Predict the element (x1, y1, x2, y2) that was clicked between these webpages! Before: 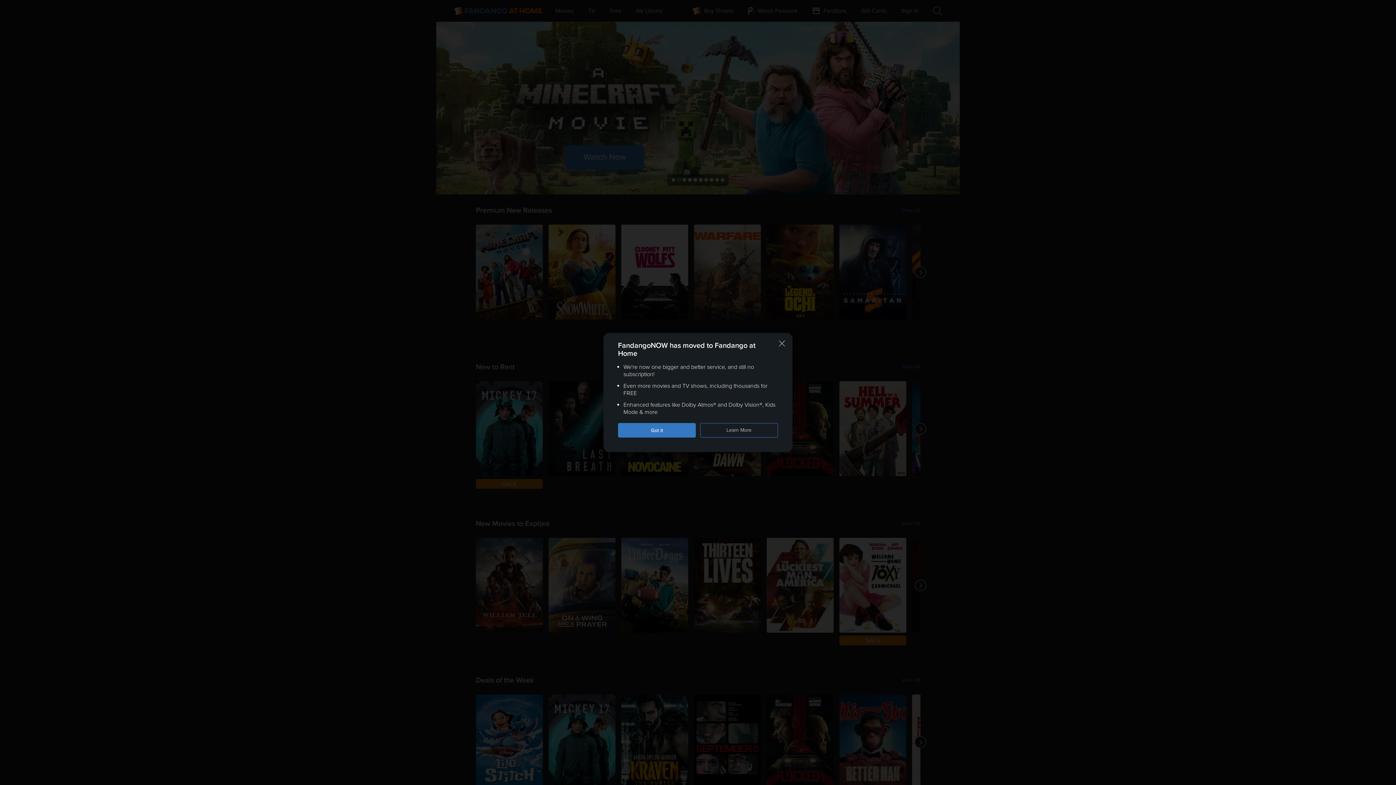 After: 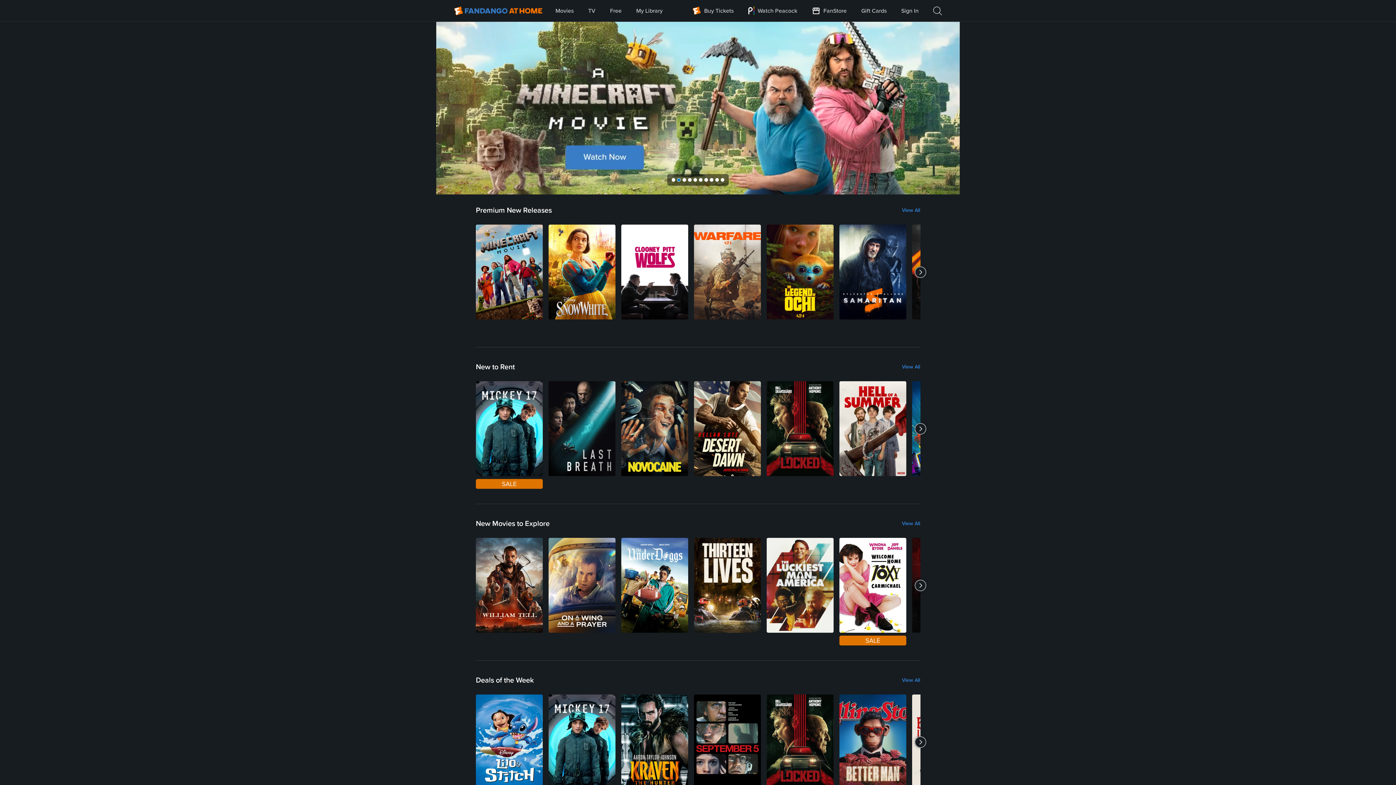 Action: label: Learn more about the FandangoNOW move to Fandango at Home bbox: (700, 423, 778, 437)